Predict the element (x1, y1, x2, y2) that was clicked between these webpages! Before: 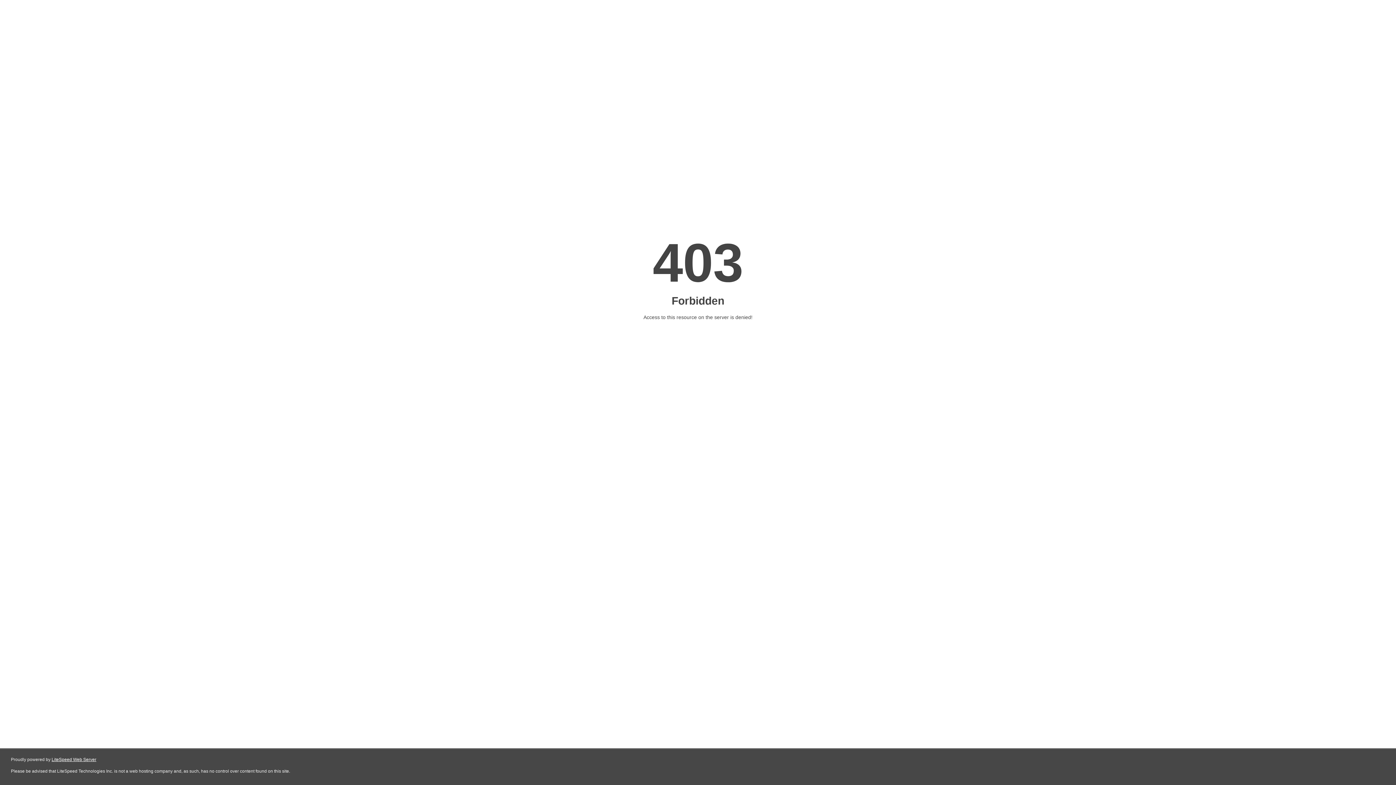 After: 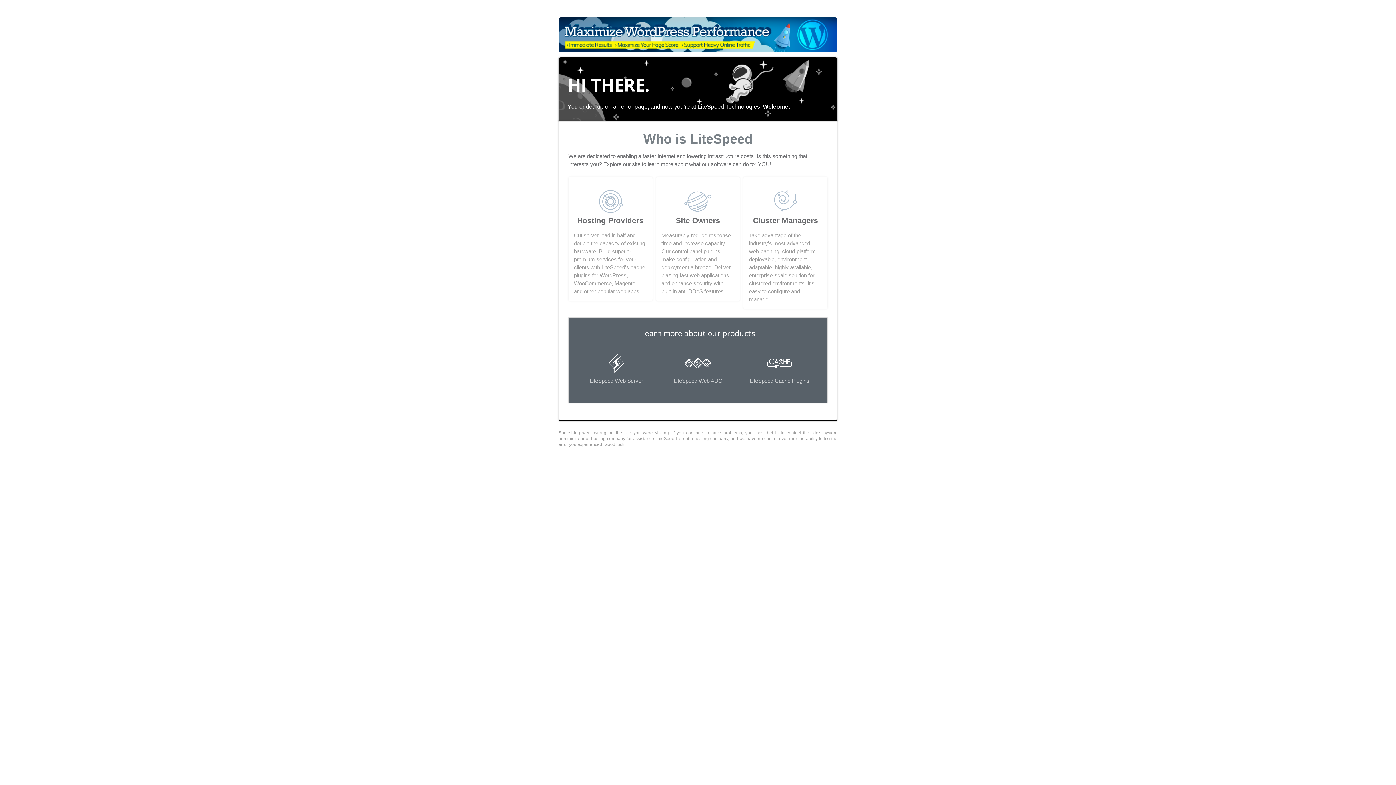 Action: bbox: (51, 757, 96, 762) label: LiteSpeed Web Server